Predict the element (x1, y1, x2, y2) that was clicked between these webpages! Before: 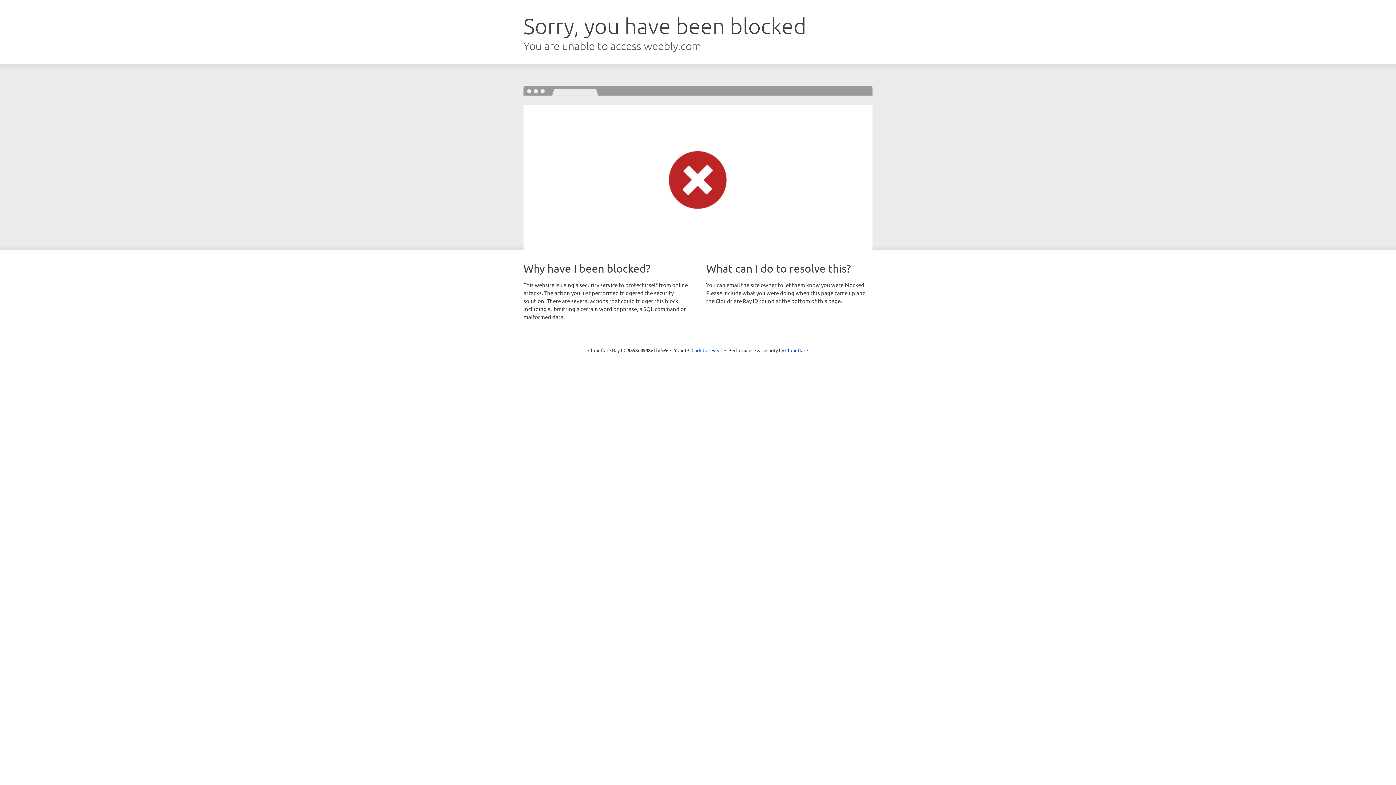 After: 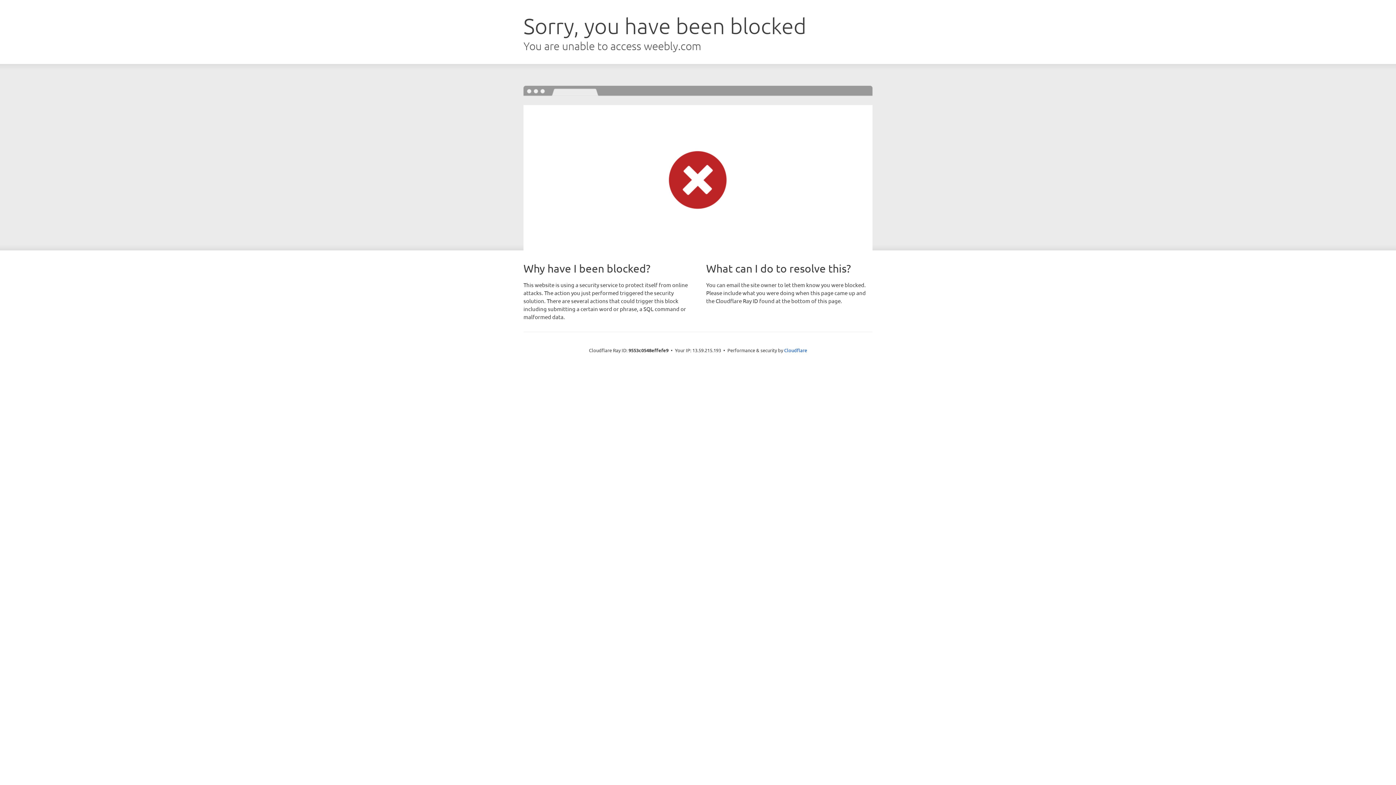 Action: bbox: (691, 346, 722, 353) label: Click to reveal